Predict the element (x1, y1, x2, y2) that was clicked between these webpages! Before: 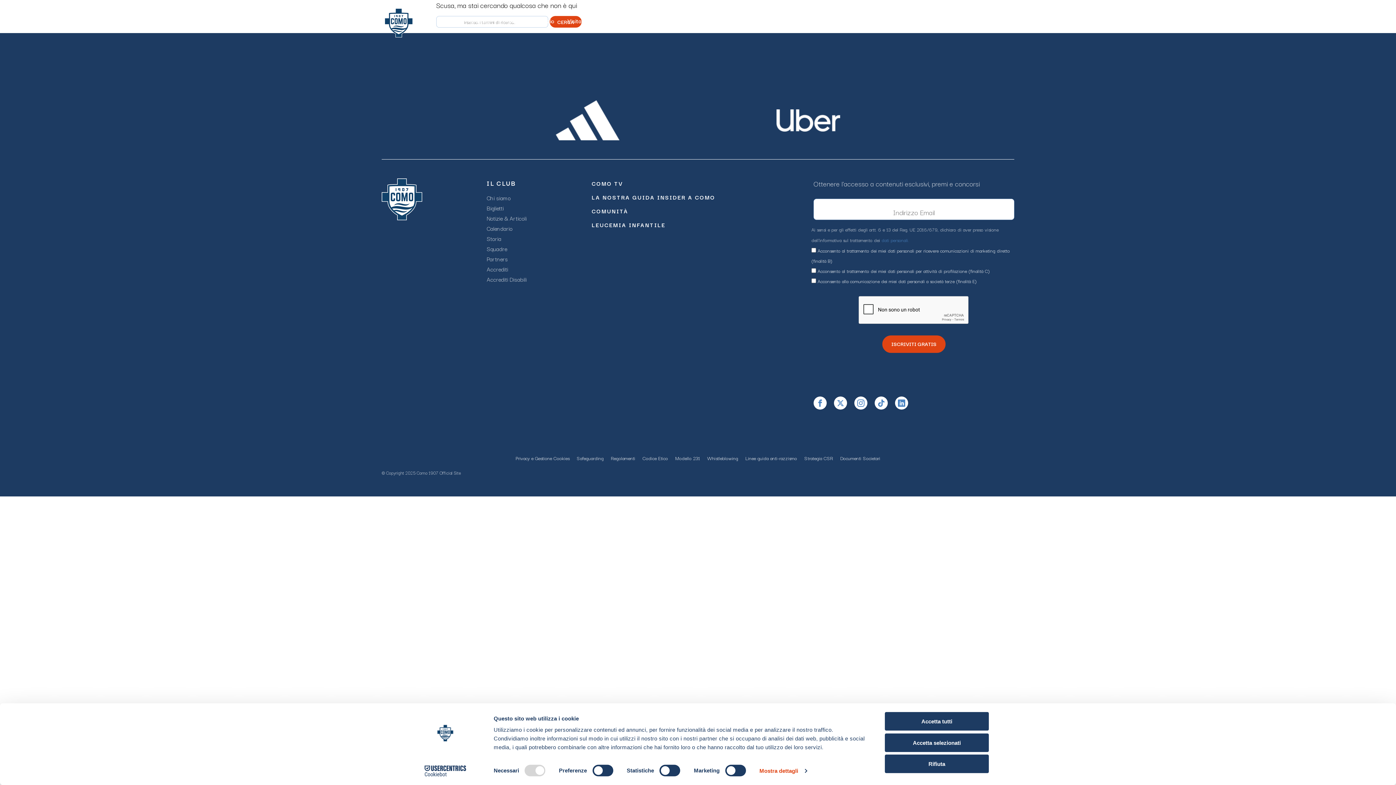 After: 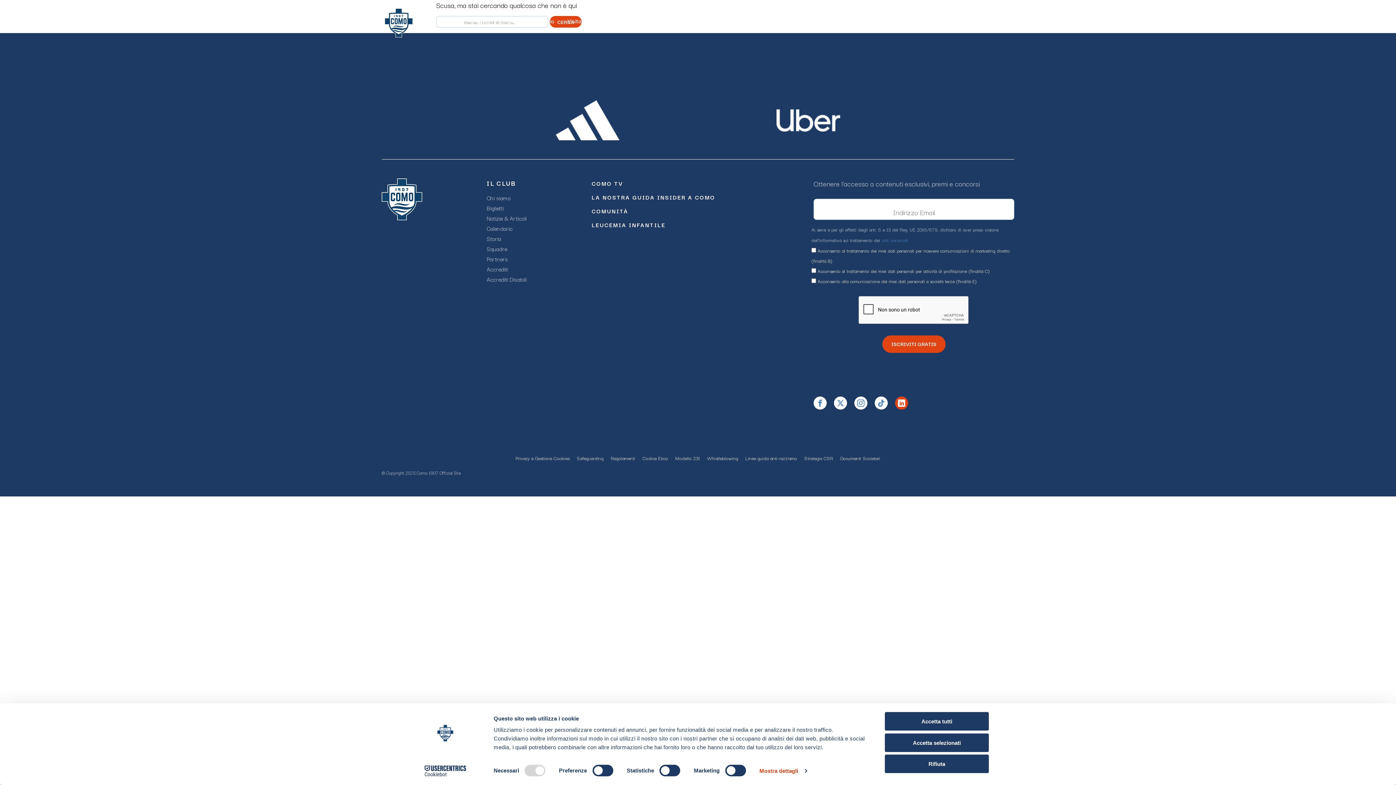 Action: bbox: (895, 396, 908, 409)